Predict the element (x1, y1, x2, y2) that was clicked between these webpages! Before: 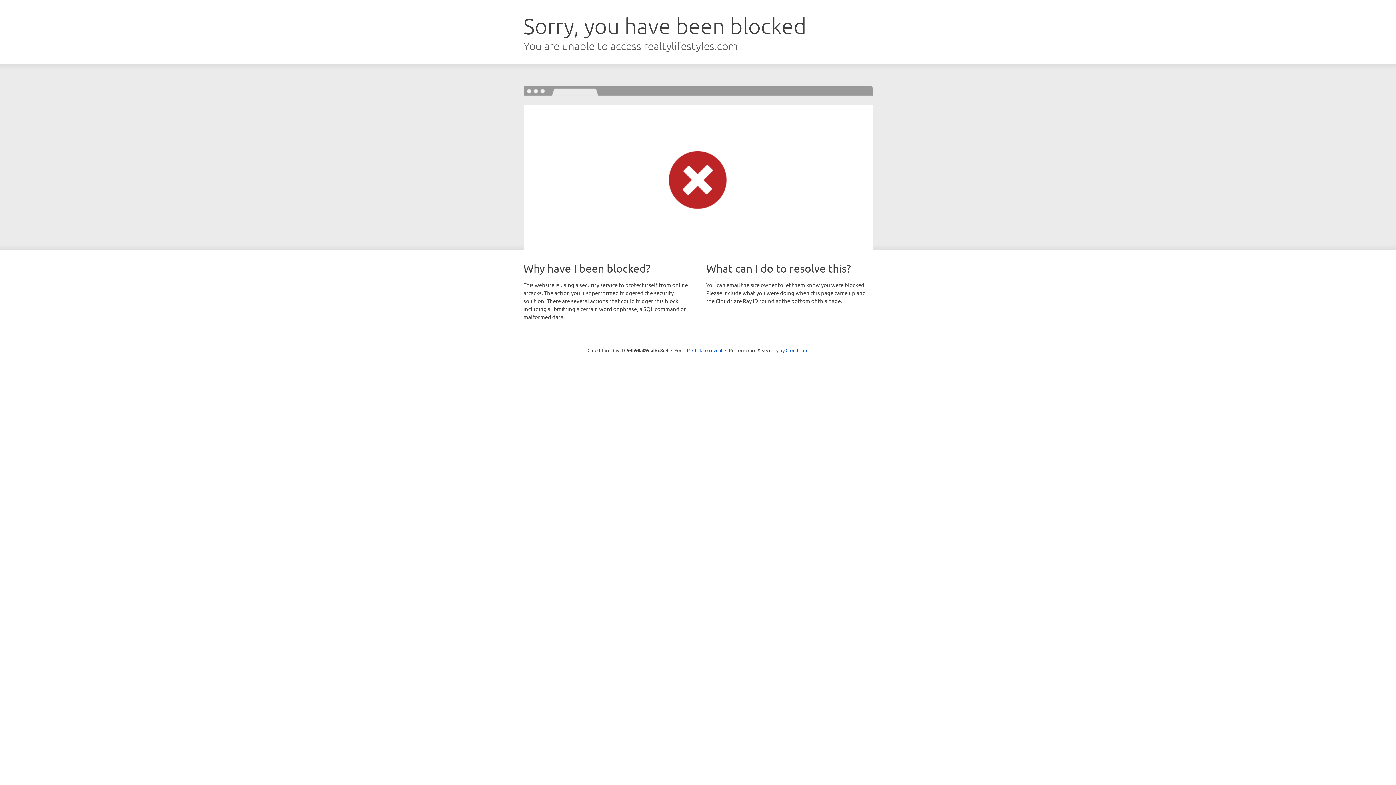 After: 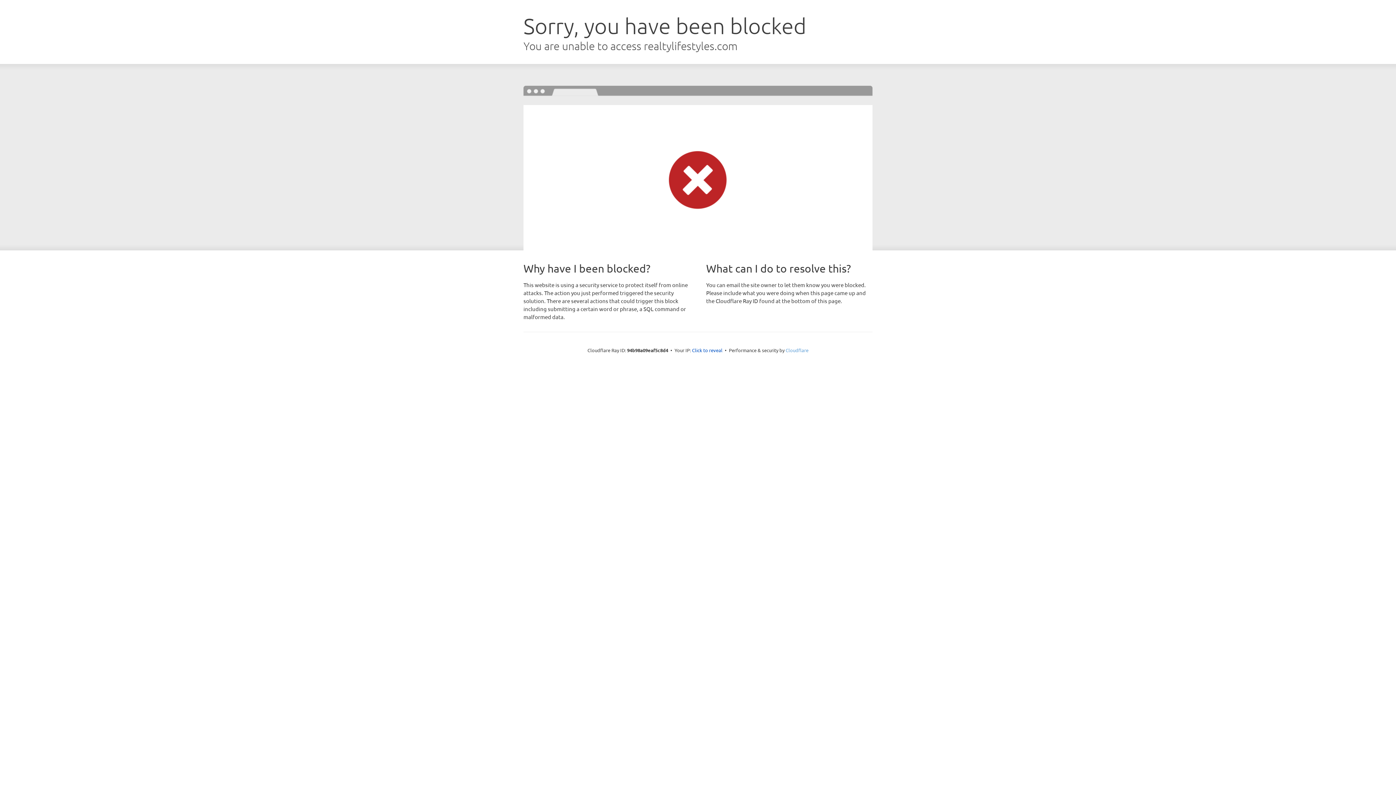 Action: bbox: (785, 347, 808, 353) label: Cloudflare